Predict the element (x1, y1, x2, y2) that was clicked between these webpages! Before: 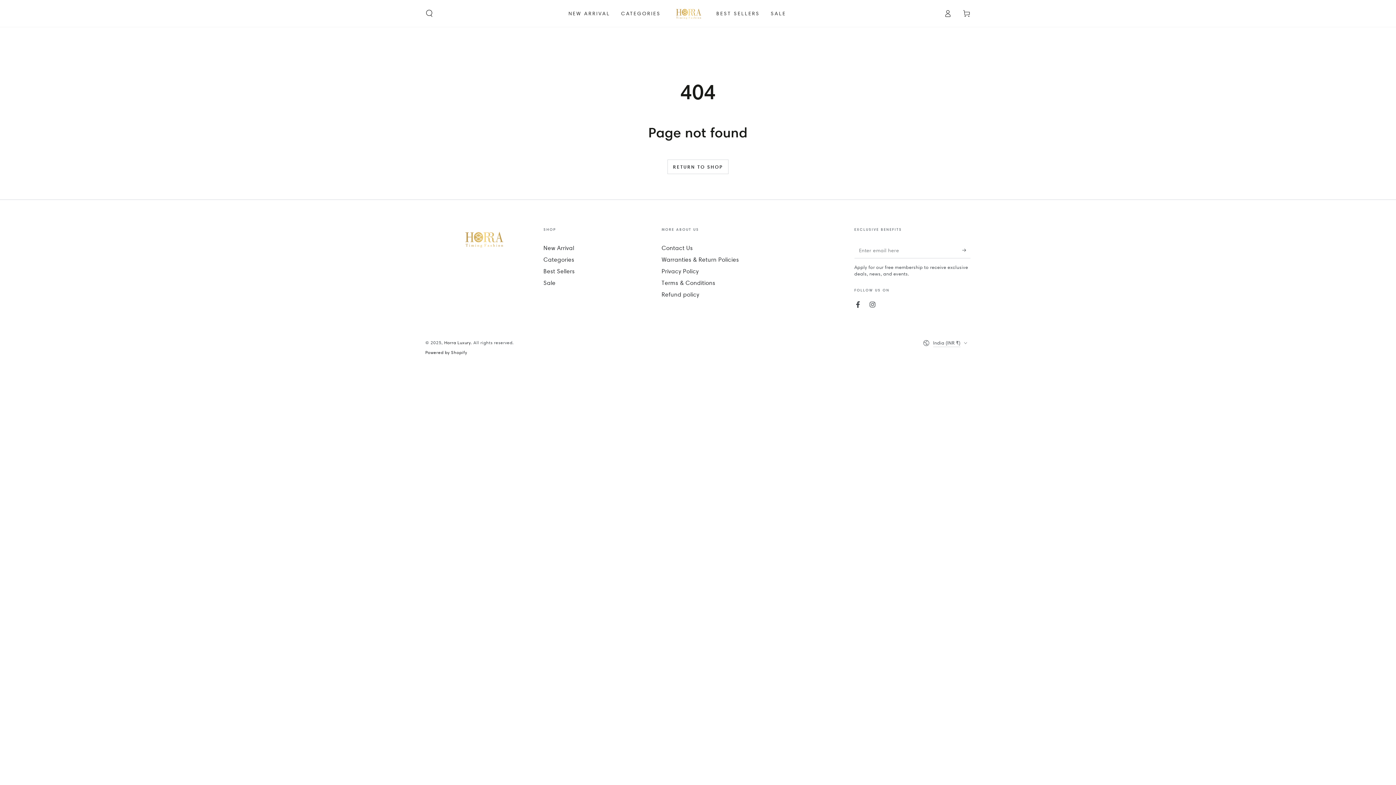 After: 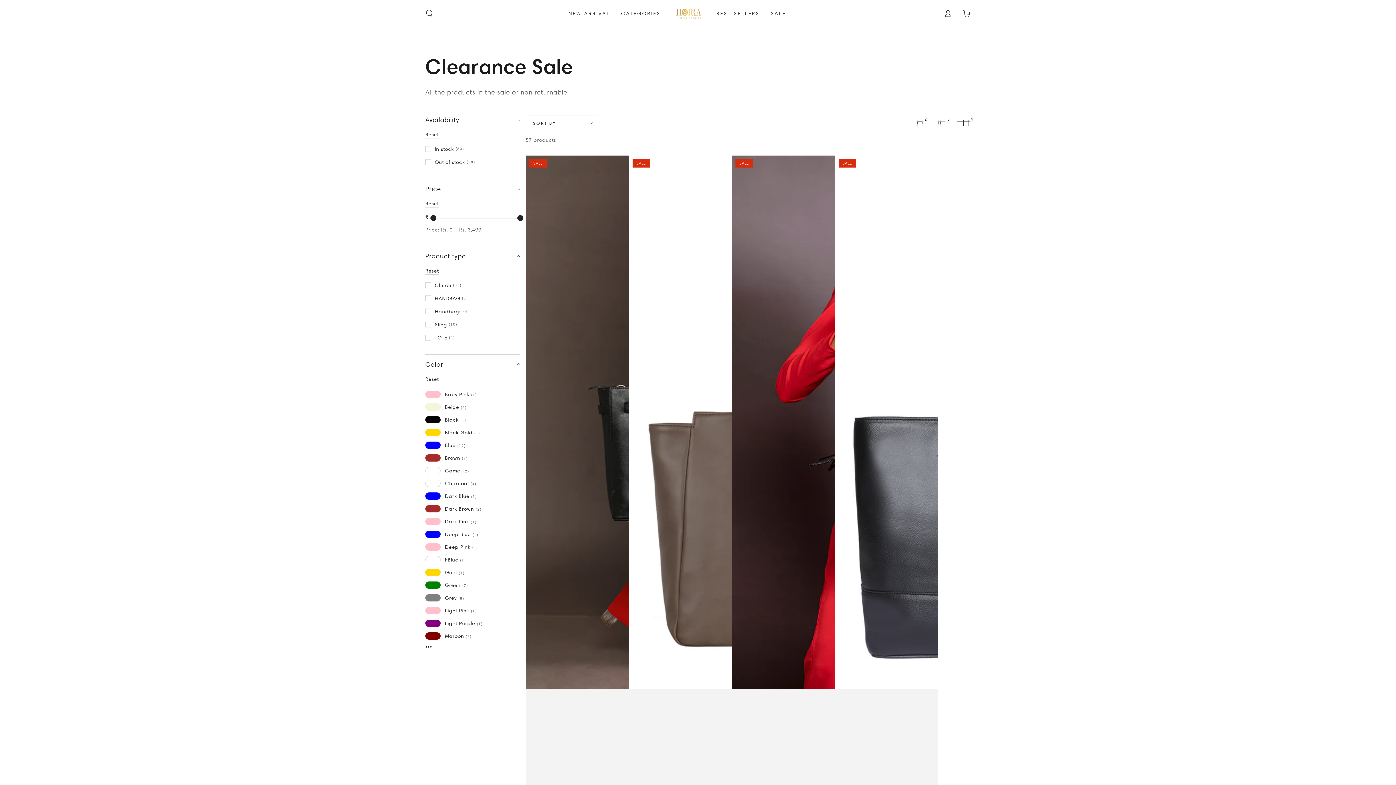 Action: label: SALE bbox: (765, 4, 791, 22)